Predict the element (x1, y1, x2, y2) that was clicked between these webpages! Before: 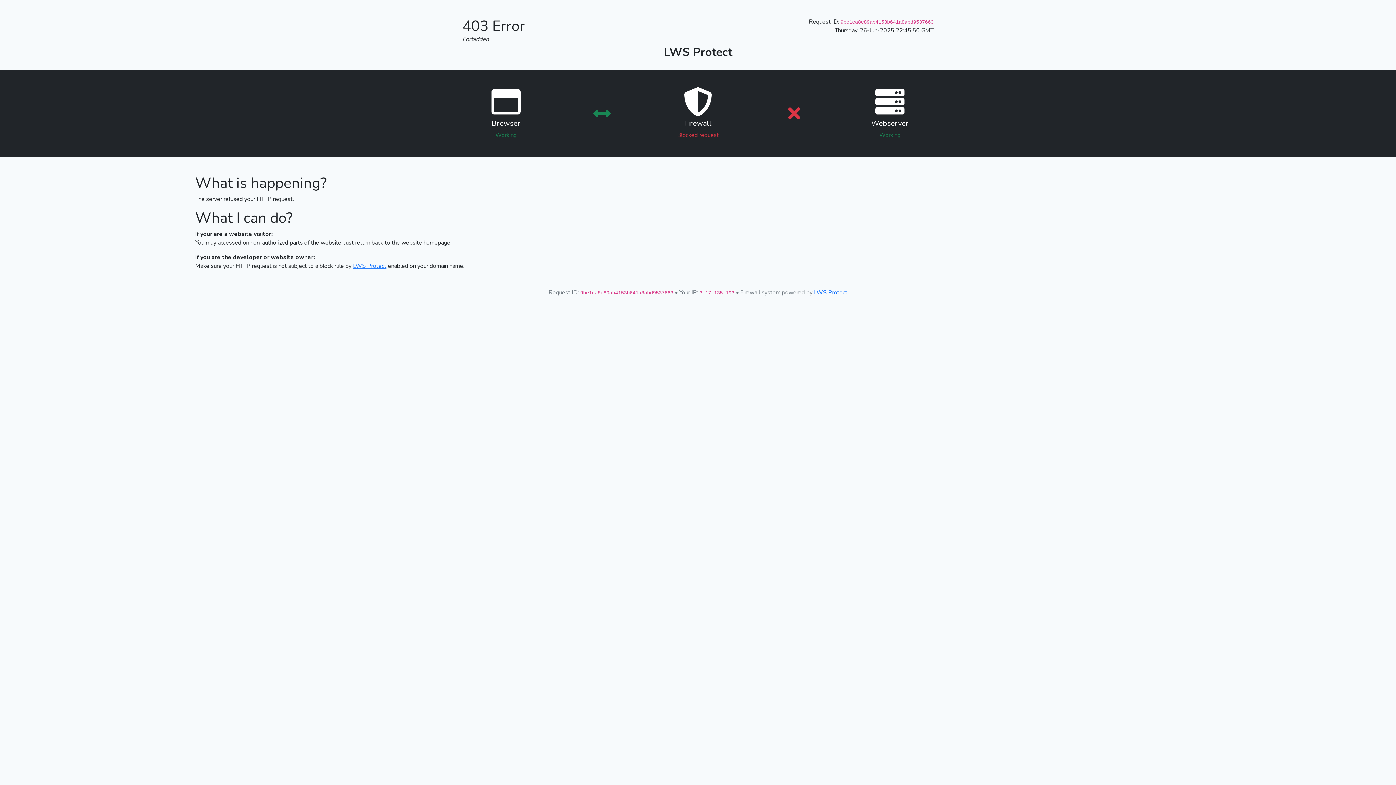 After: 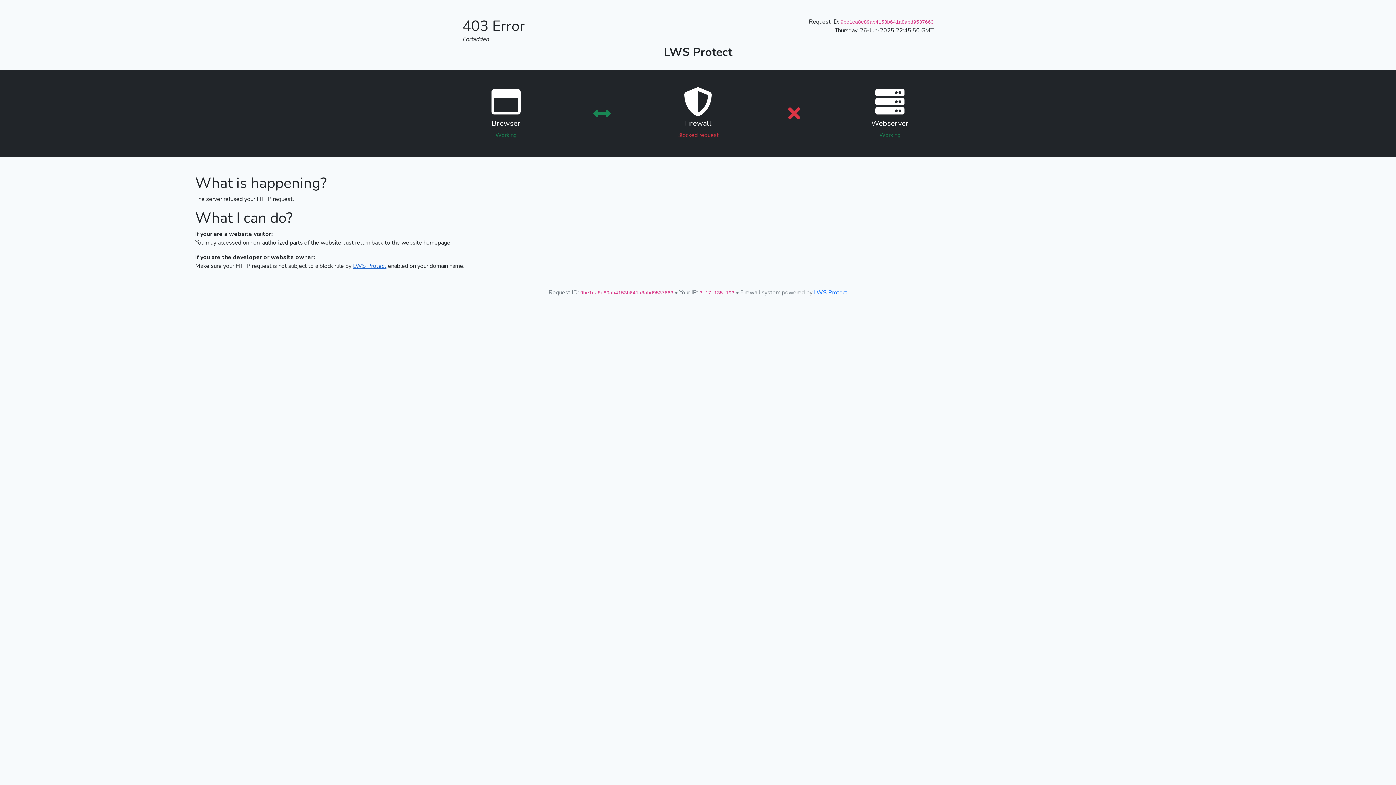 Action: bbox: (353, 262, 386, 270) label: LWS Protect